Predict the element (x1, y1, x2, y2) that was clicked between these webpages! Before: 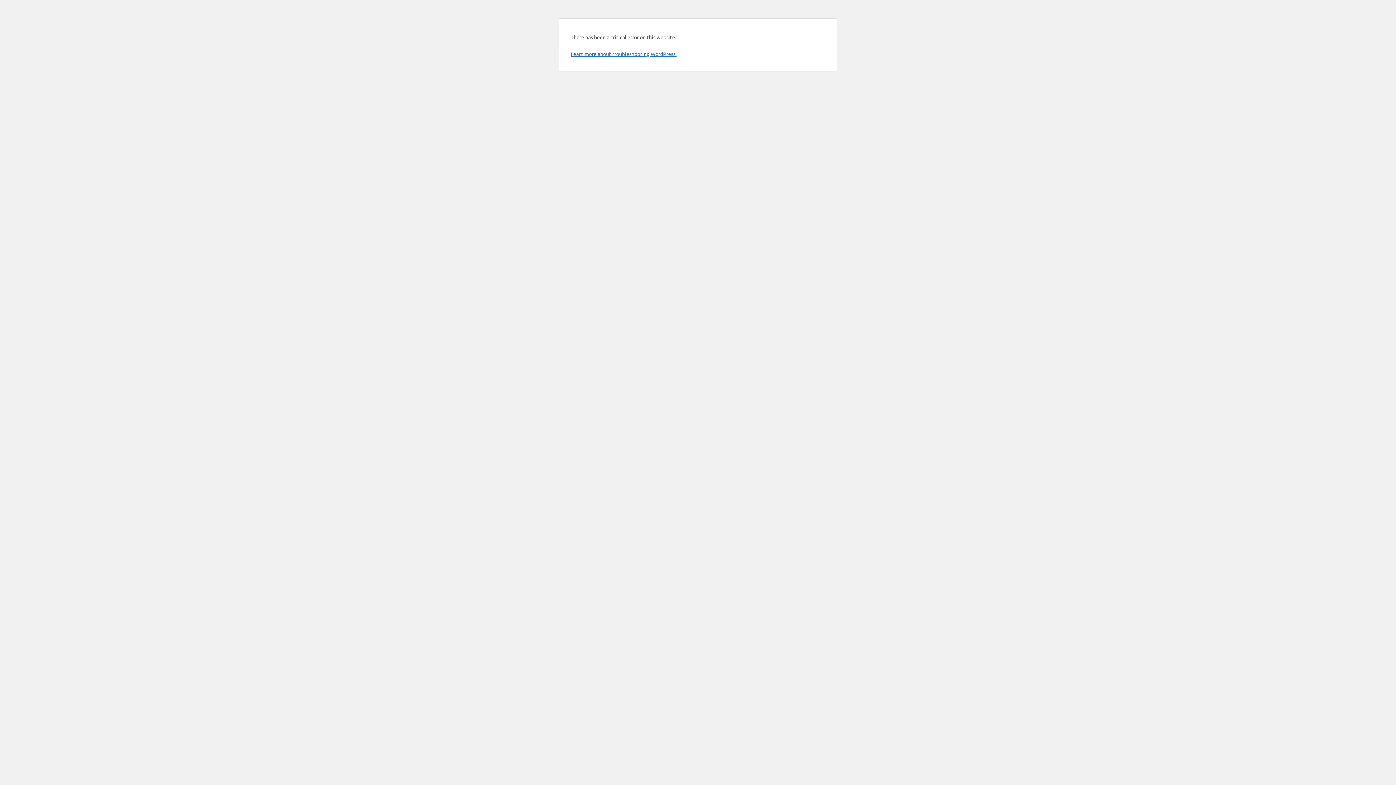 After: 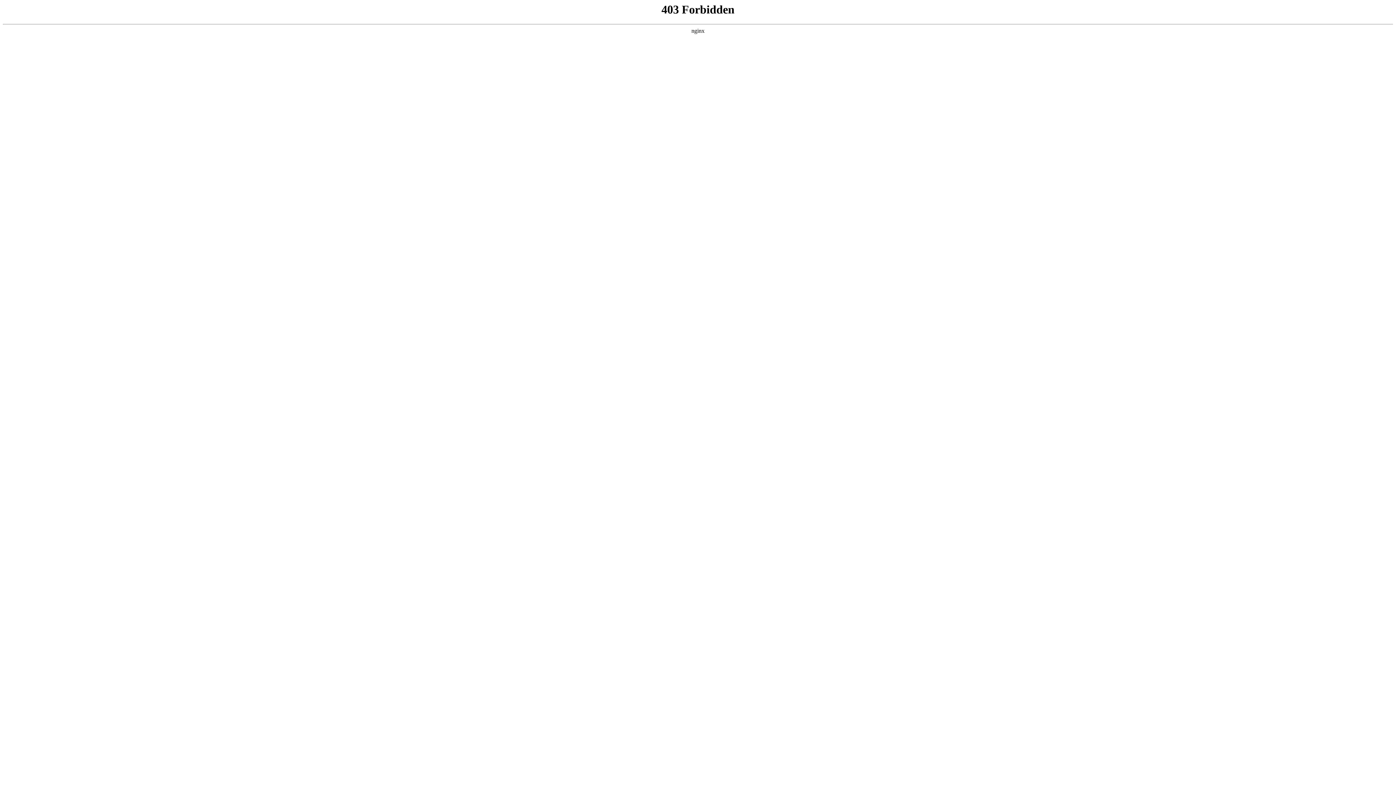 Action: label: Learn more about troubleshooting WordPress. bbox: (570, 50, 676, 57)